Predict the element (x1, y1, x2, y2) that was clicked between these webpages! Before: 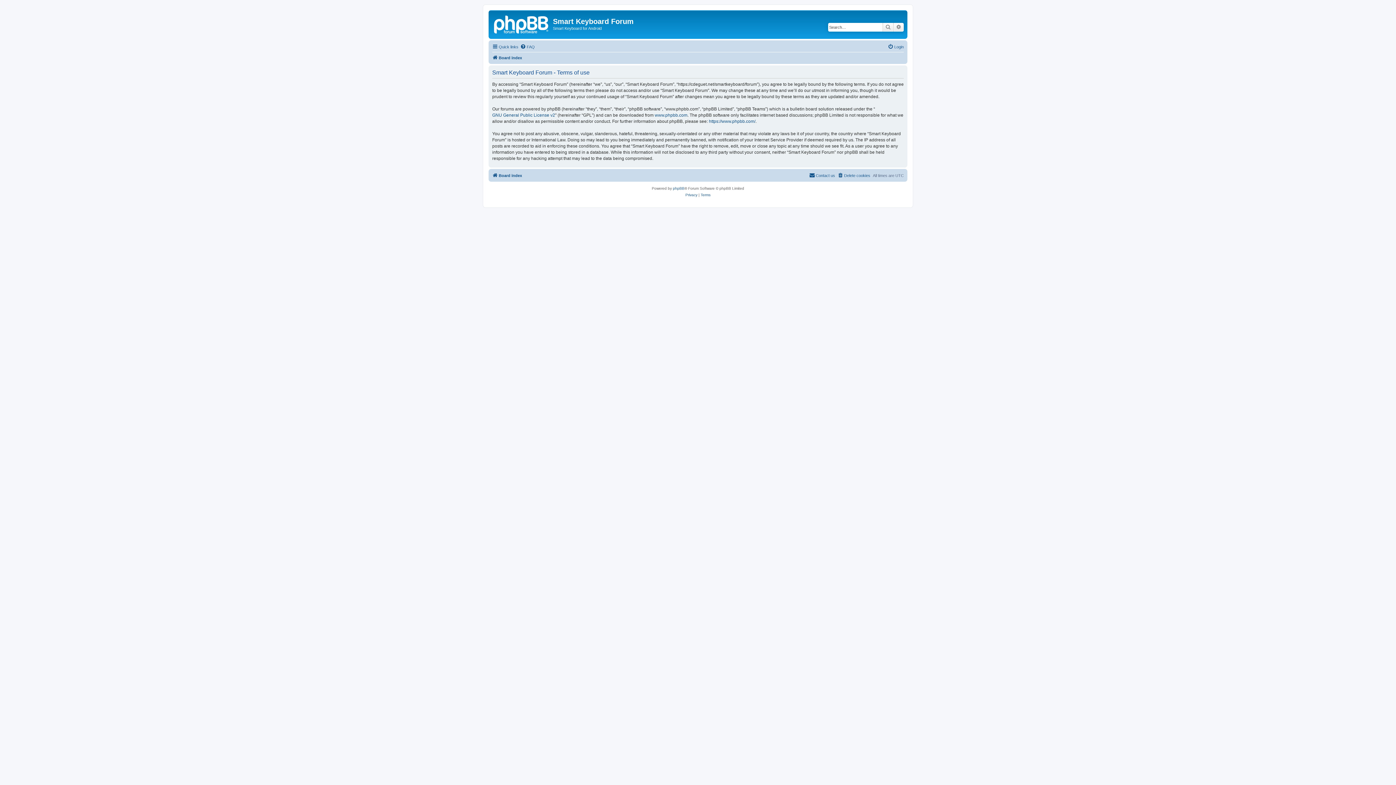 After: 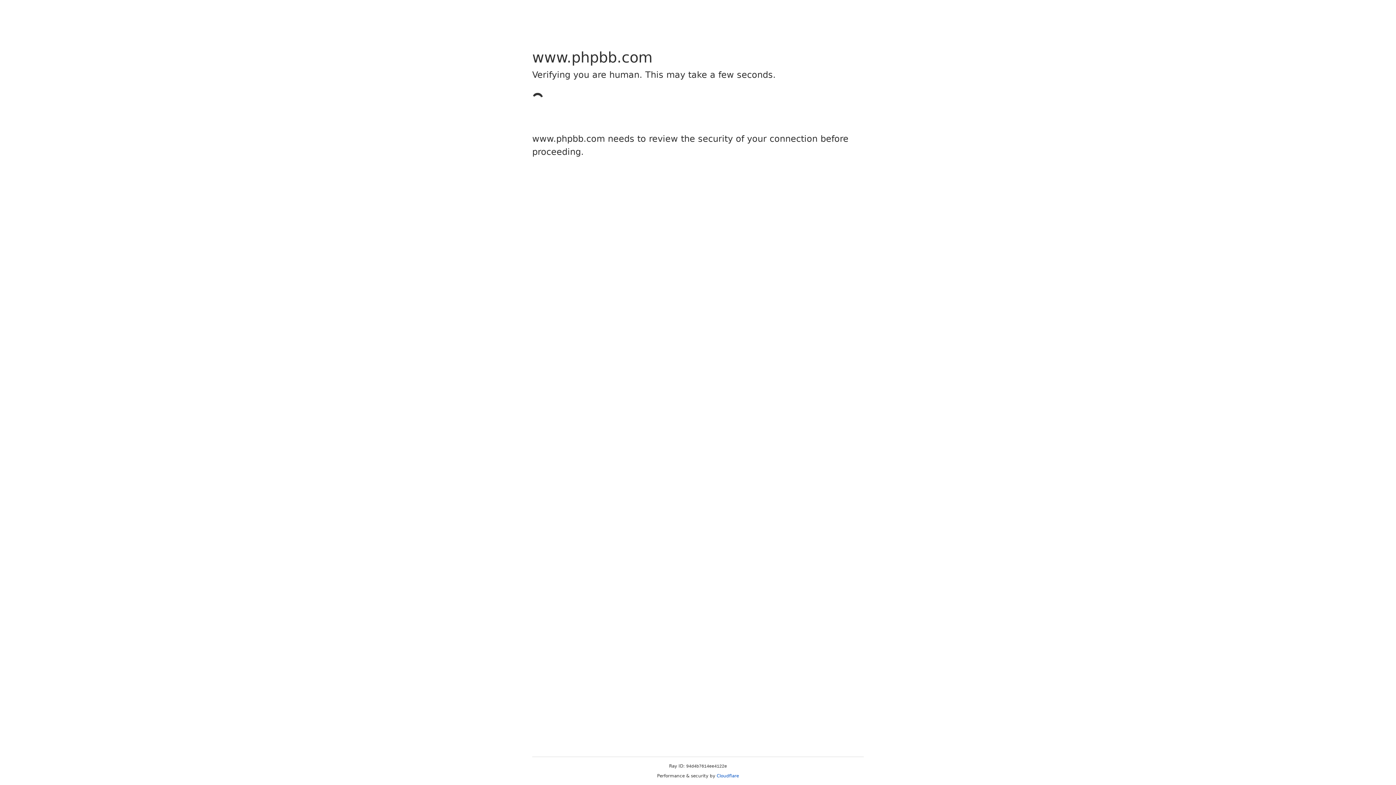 Action: label: phpBB bbox: (673, 185, 684, 191)